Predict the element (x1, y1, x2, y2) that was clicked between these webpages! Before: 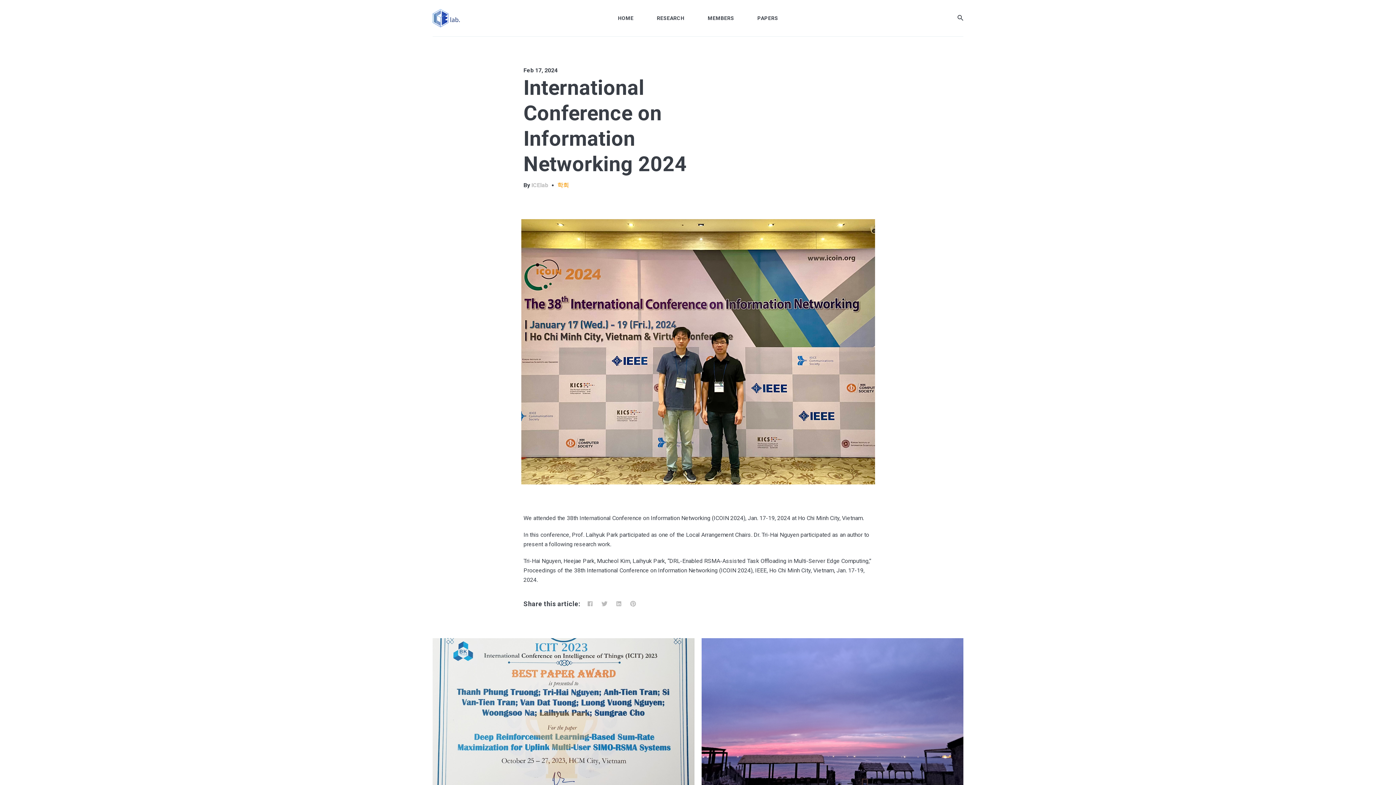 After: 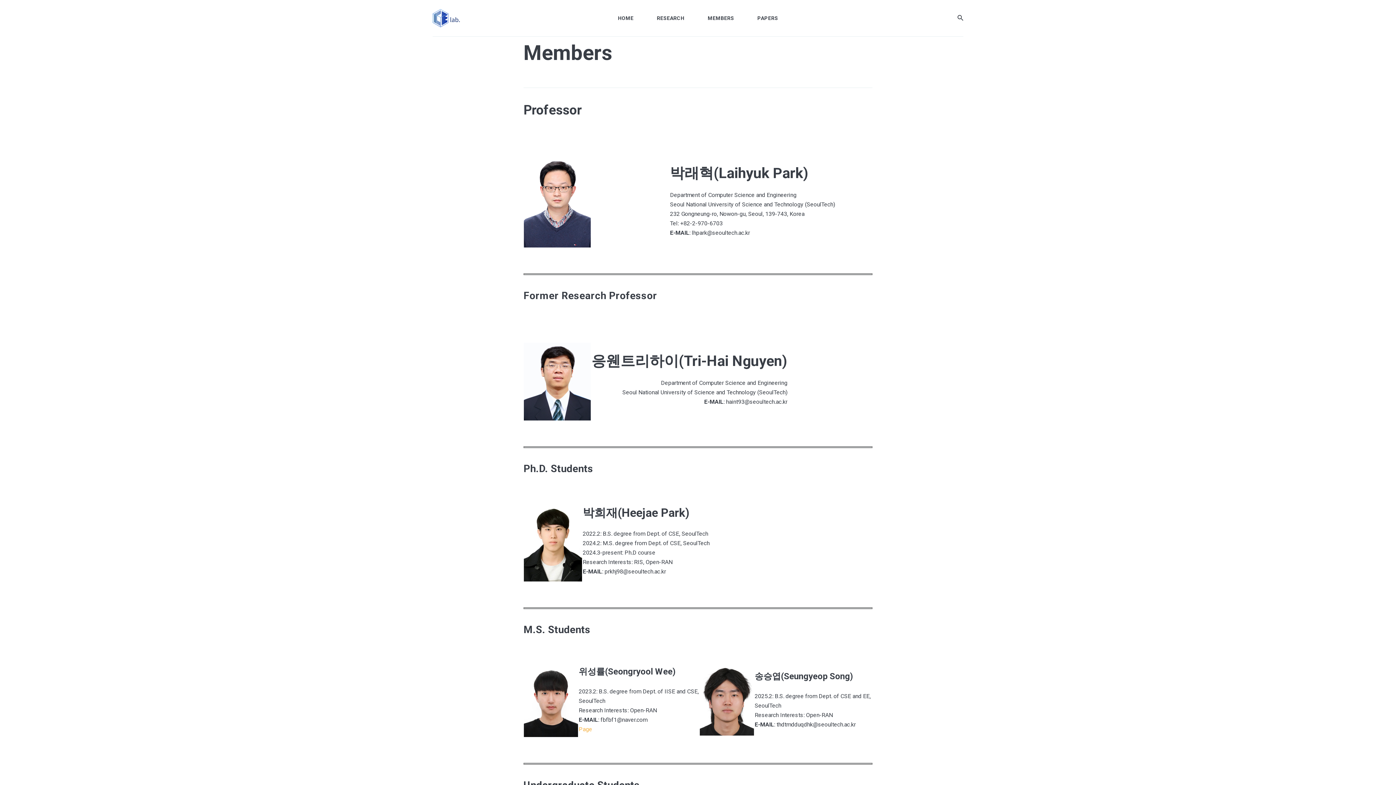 Action: label: MEMBERS bbox: (697, 9, 745, 26)